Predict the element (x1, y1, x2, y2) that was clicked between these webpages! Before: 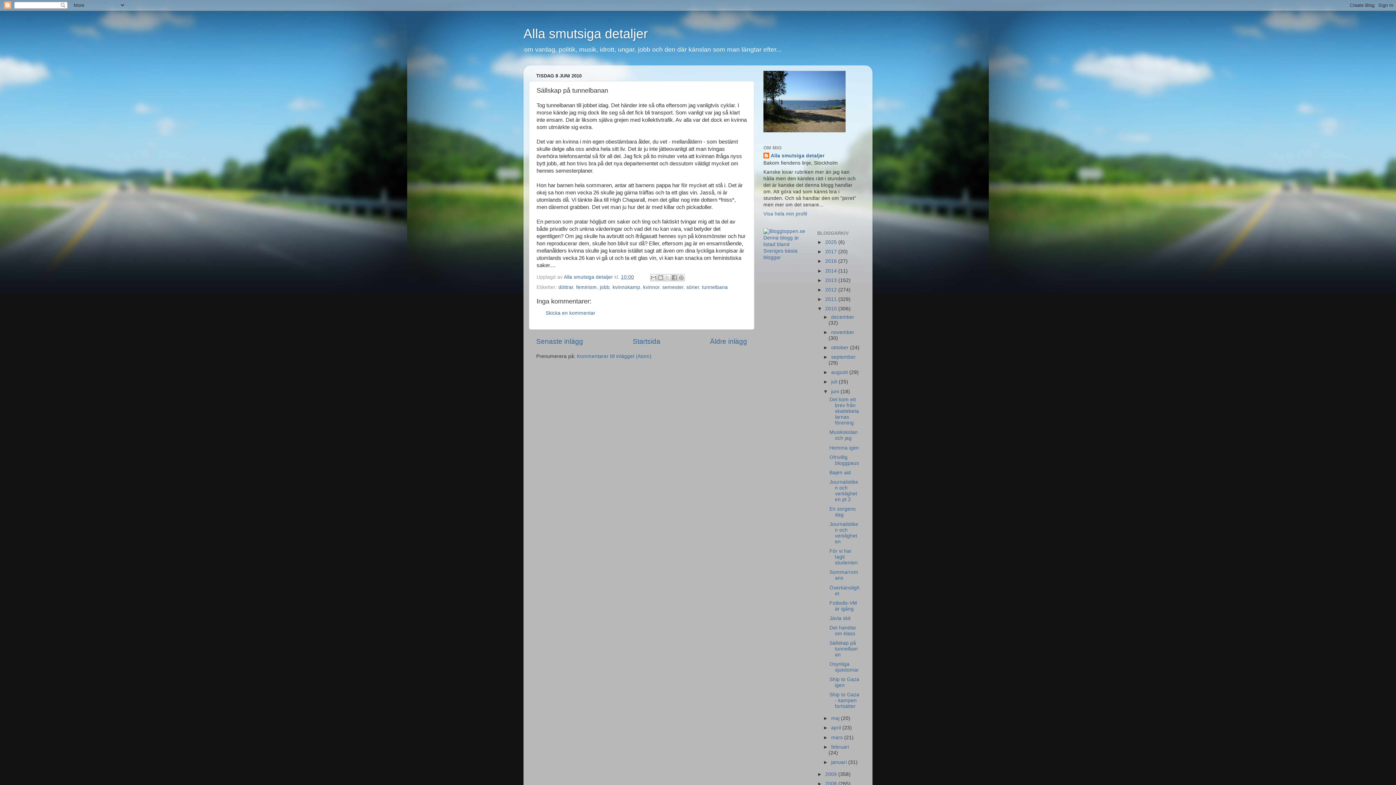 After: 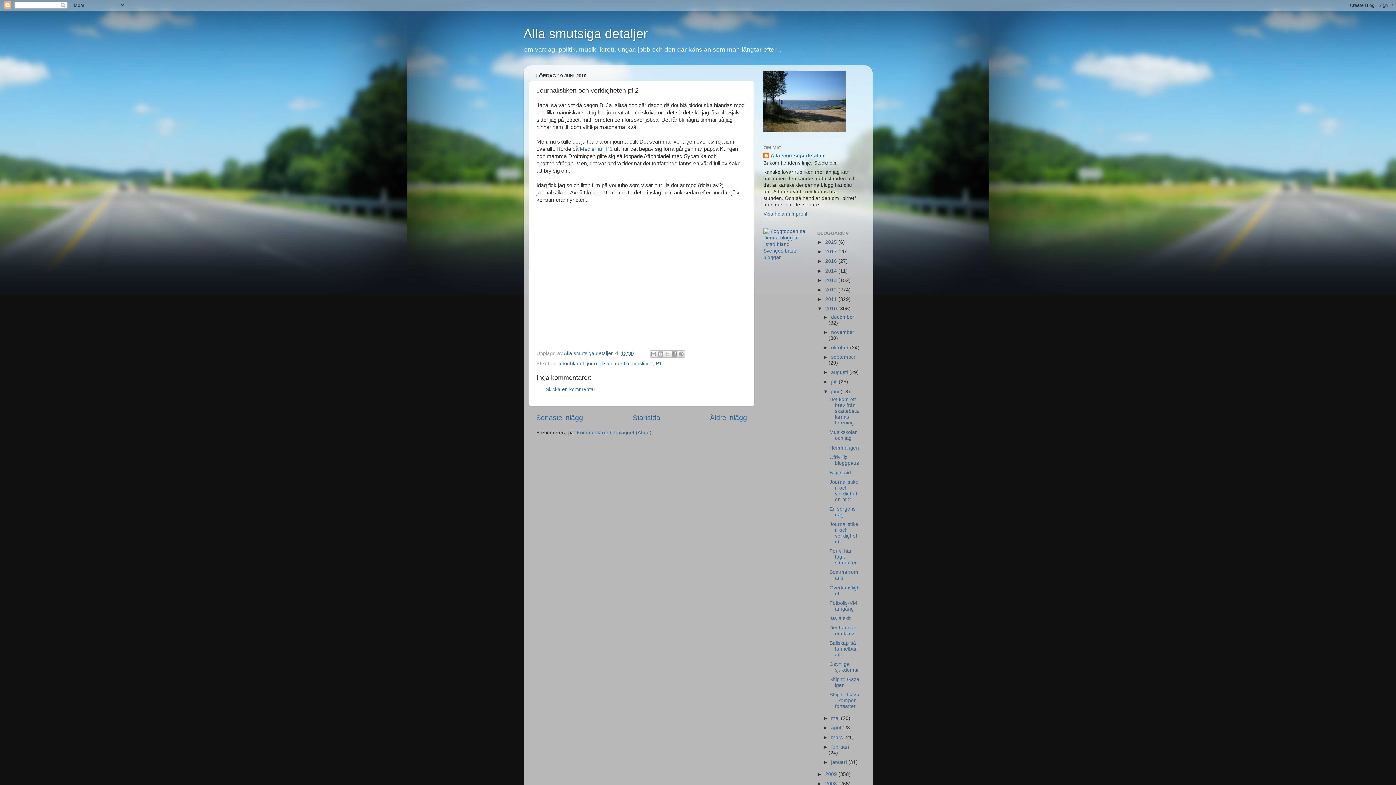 Action: label: Journalistiken och verkligheten pt 2 bbox: (829, 479, 858, 502)